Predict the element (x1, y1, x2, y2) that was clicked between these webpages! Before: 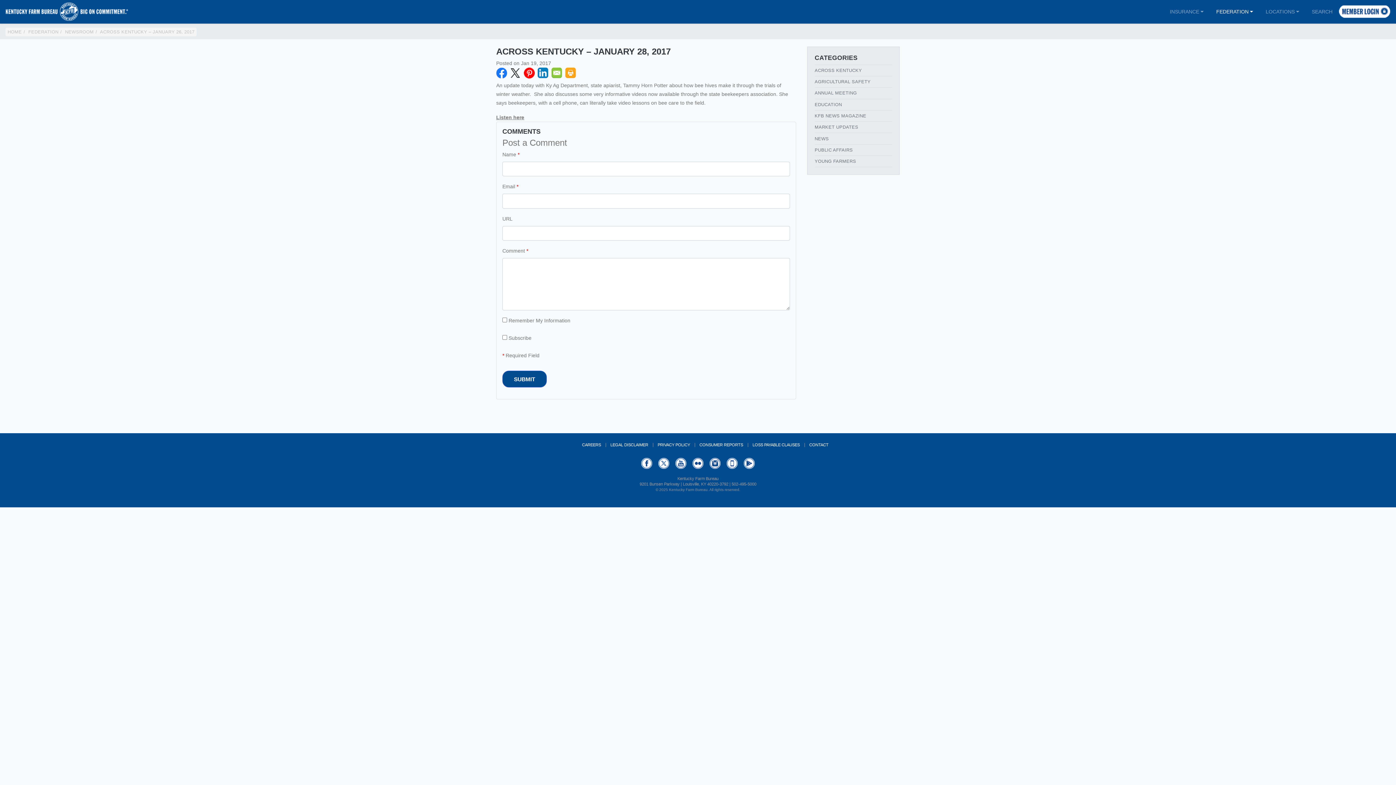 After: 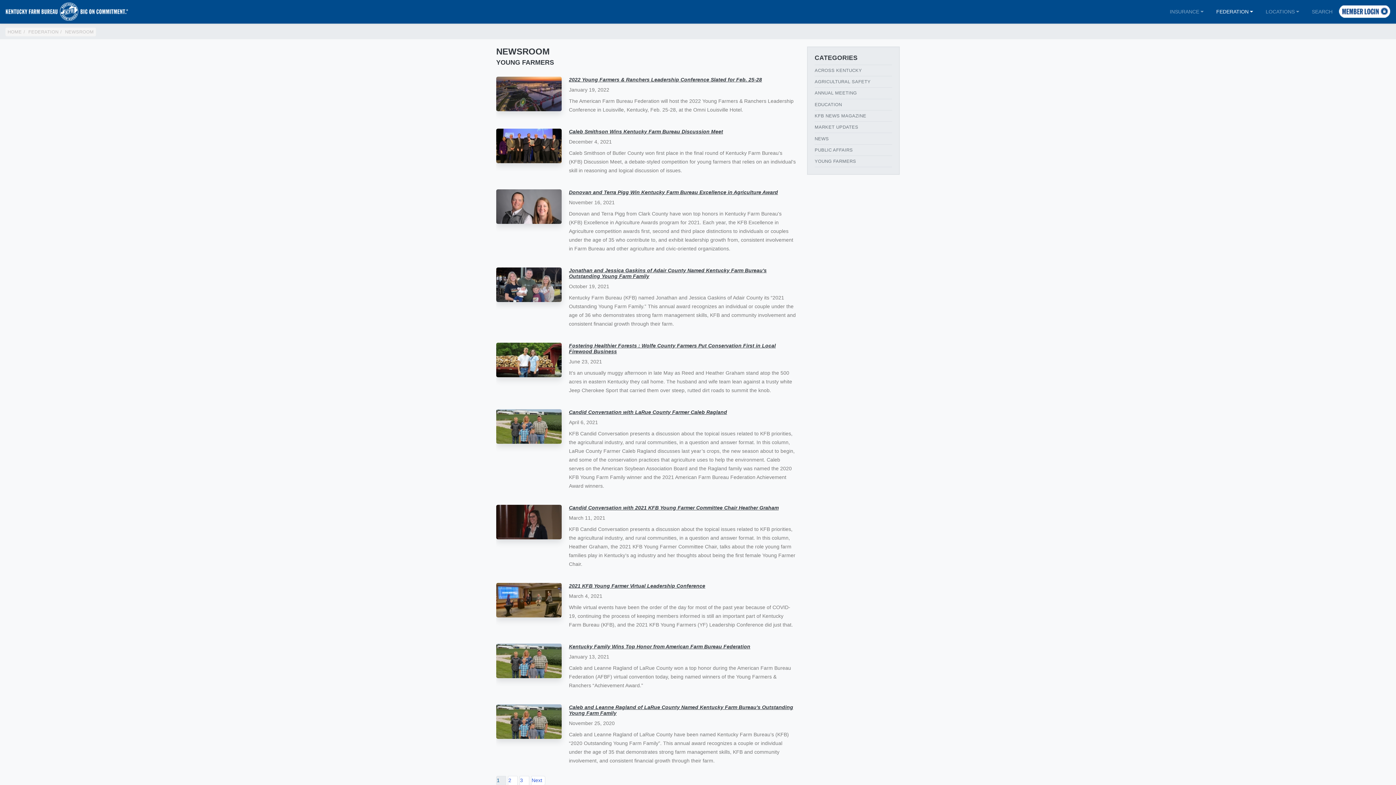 Action: bbox: (814, 156, 892, 167) label: YOUNG FARMERS